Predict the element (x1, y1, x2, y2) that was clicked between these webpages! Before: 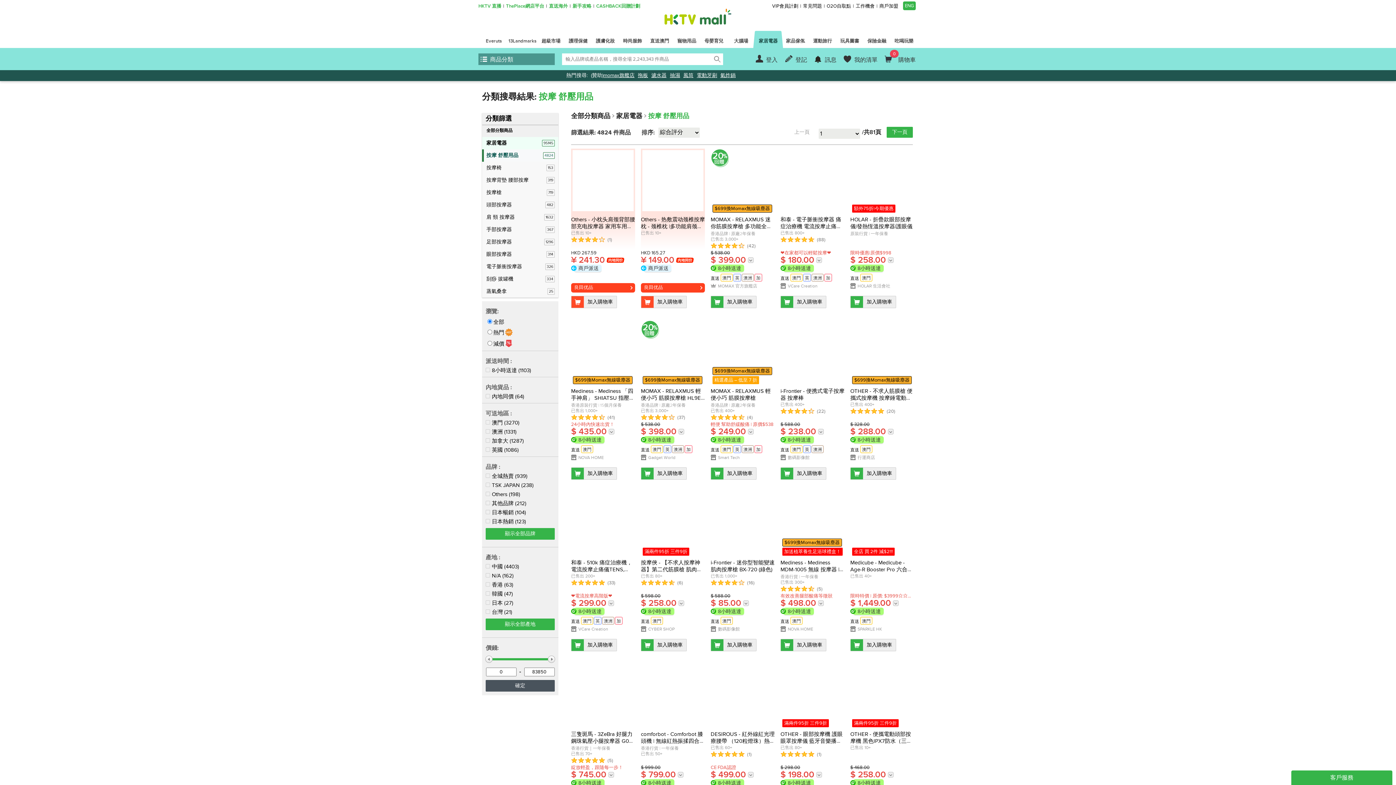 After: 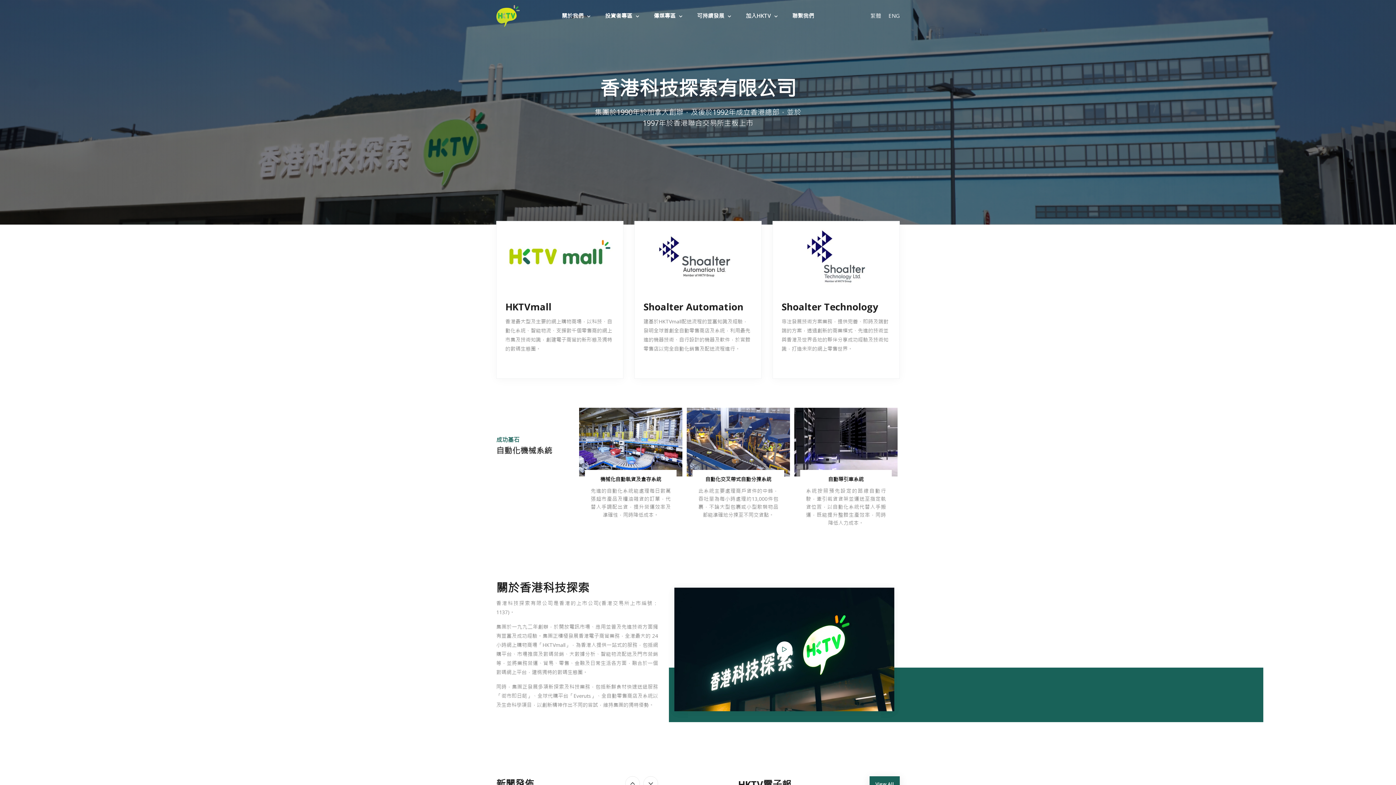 Action: bbox: (564, 684, 585, 689) label: 公司資料